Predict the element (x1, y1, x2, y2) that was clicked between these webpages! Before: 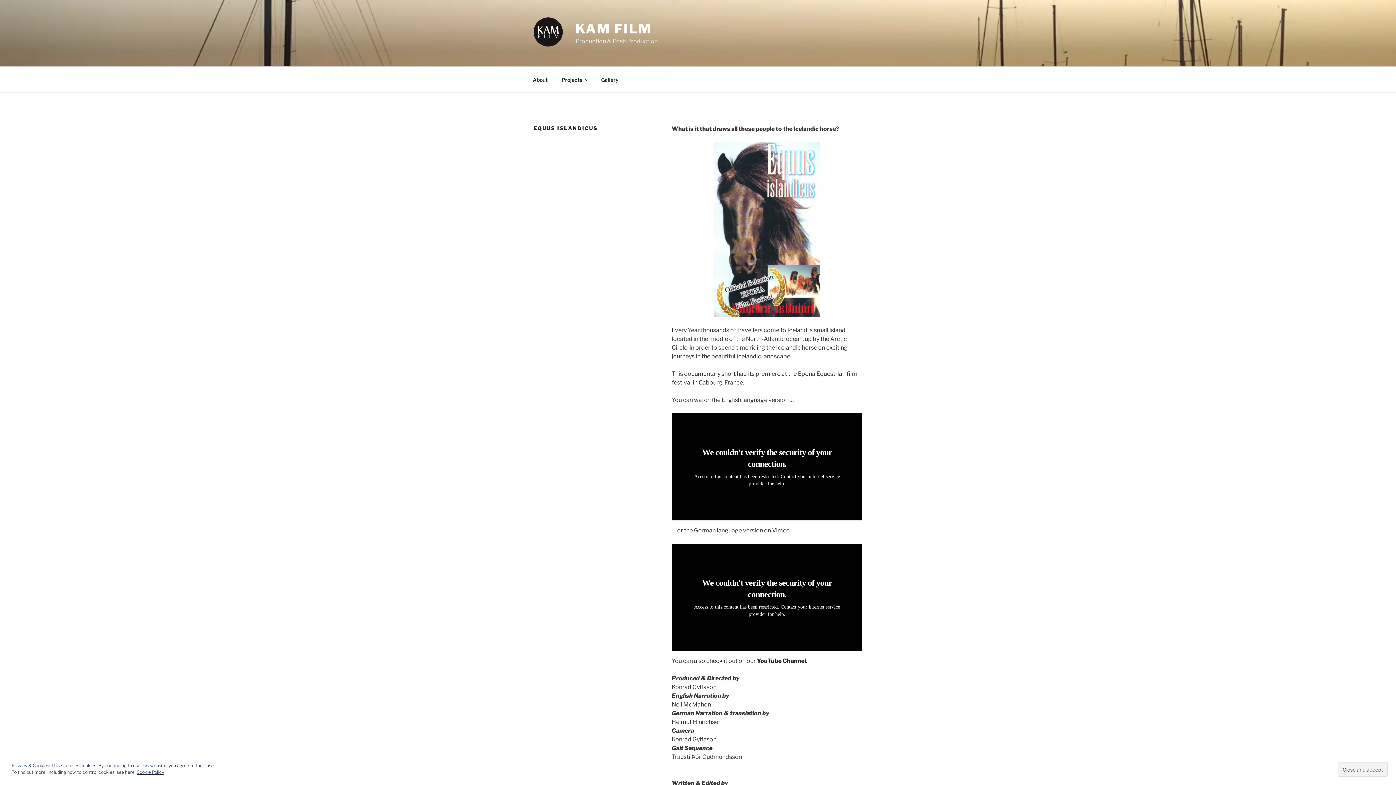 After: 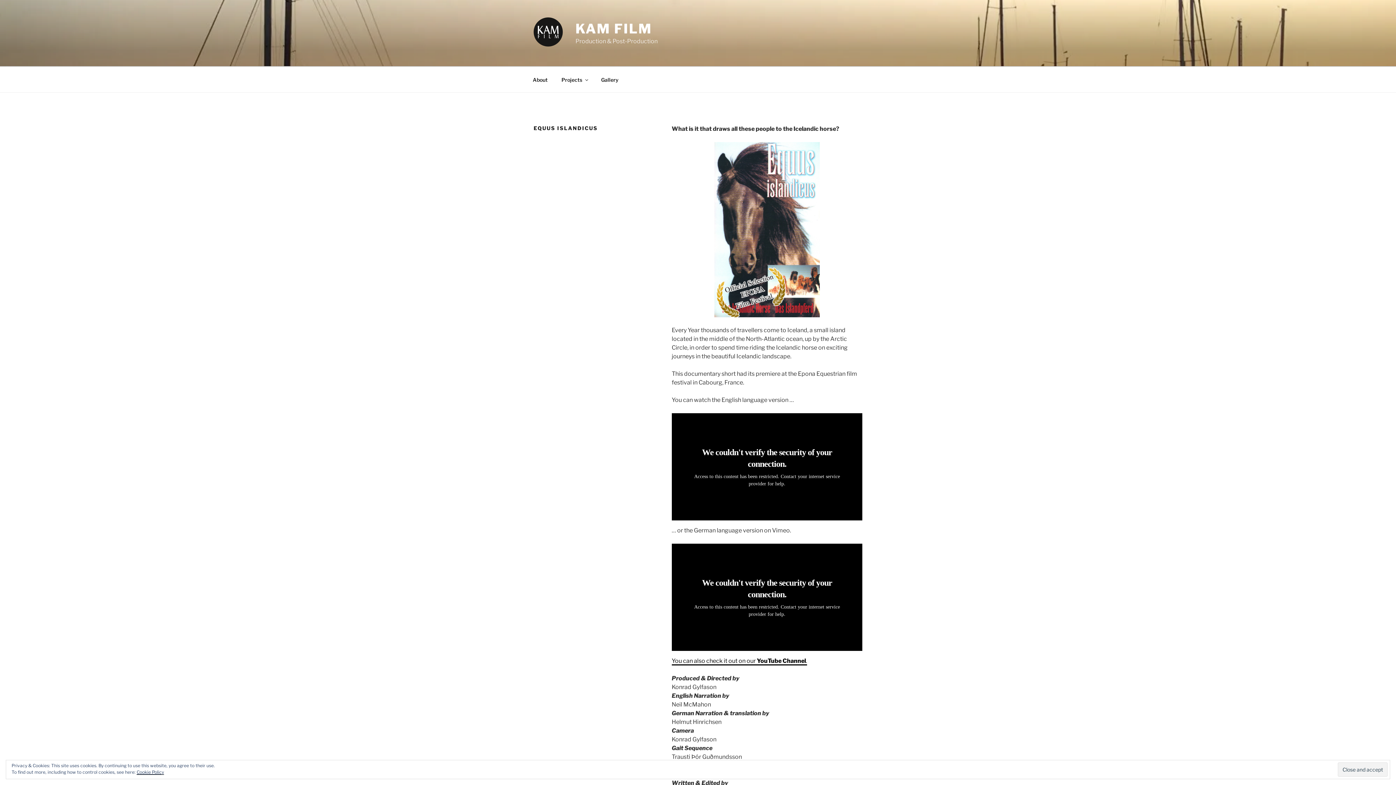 Action: label: You can also check it out on our YouTube channel. (opens in a new tab) bbox: (671, 657, 807, 664)